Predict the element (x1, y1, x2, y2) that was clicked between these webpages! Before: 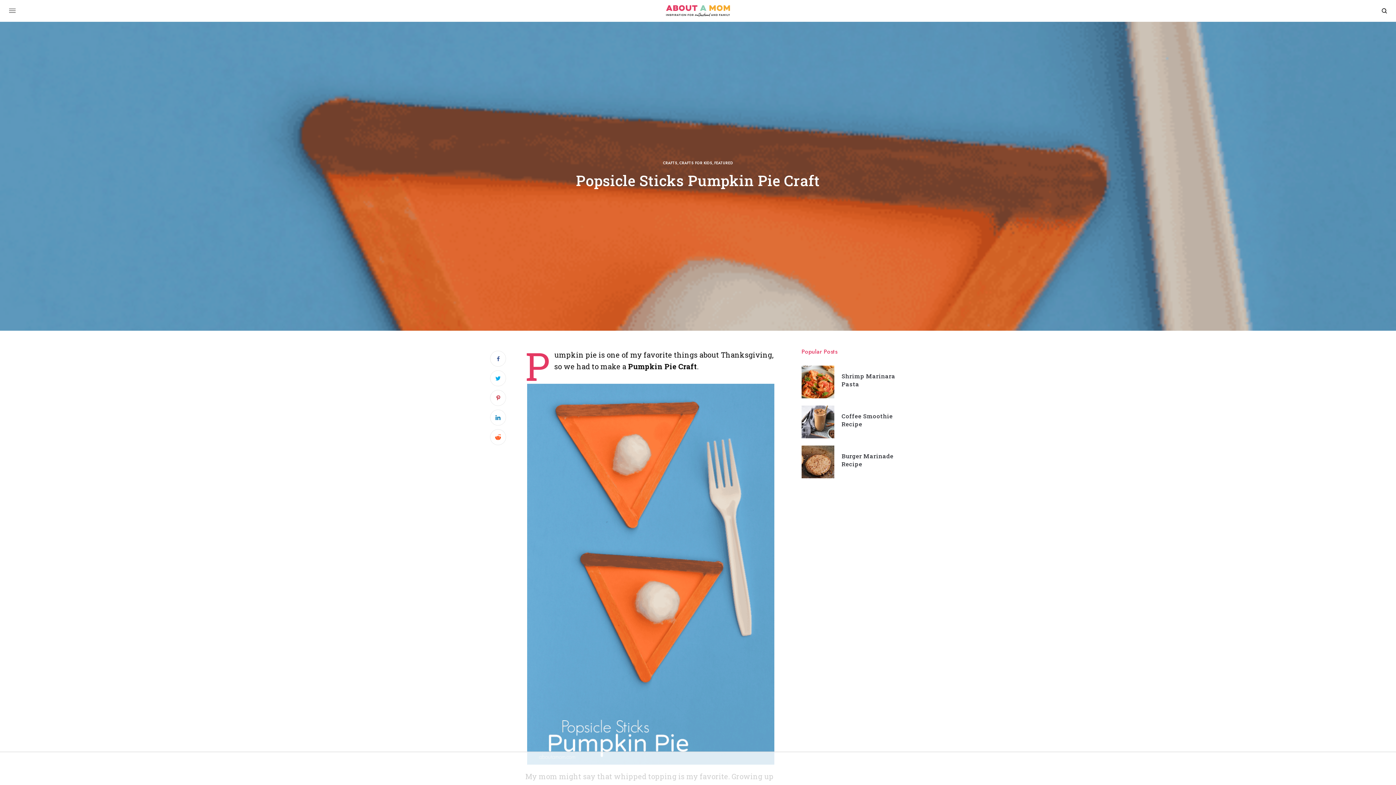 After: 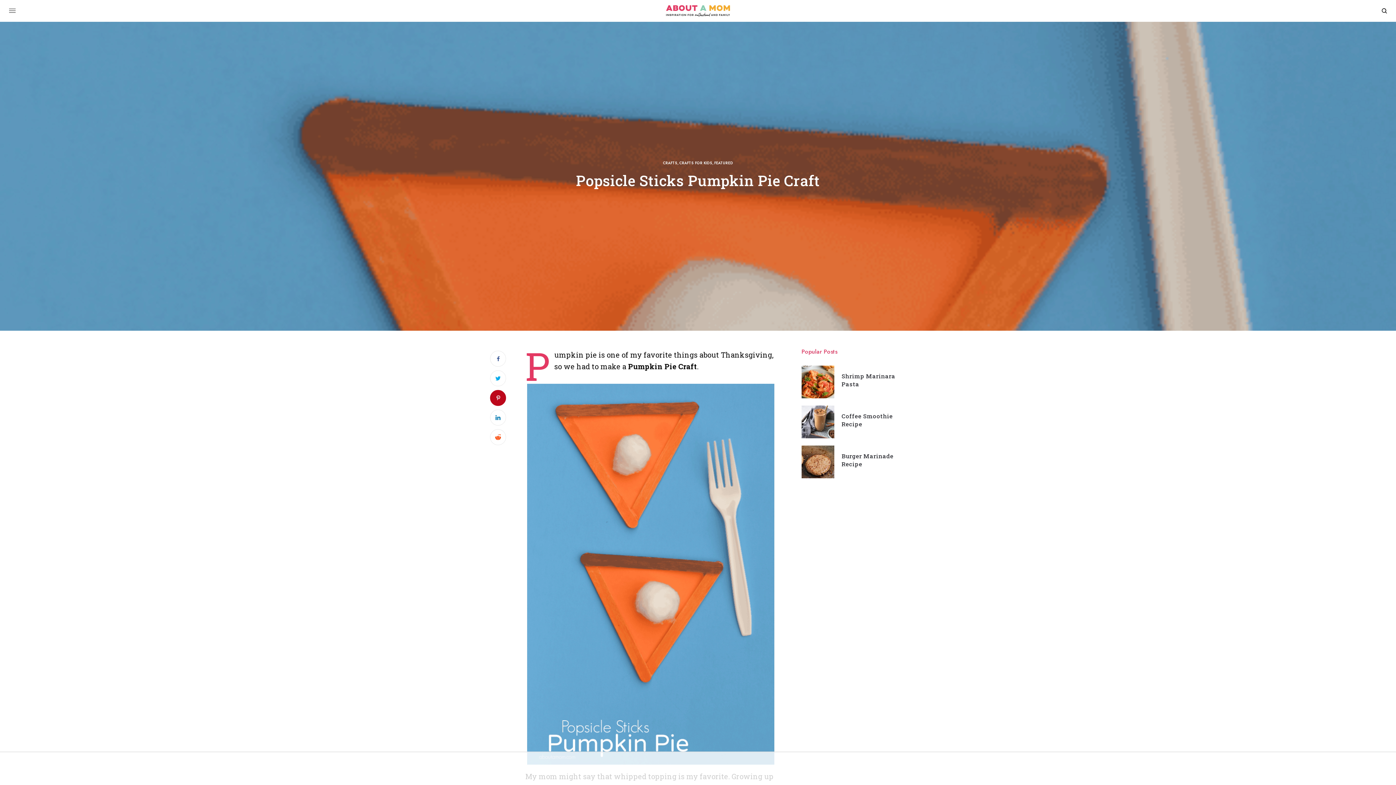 Action: bbox: (490, 390, 506, 406)